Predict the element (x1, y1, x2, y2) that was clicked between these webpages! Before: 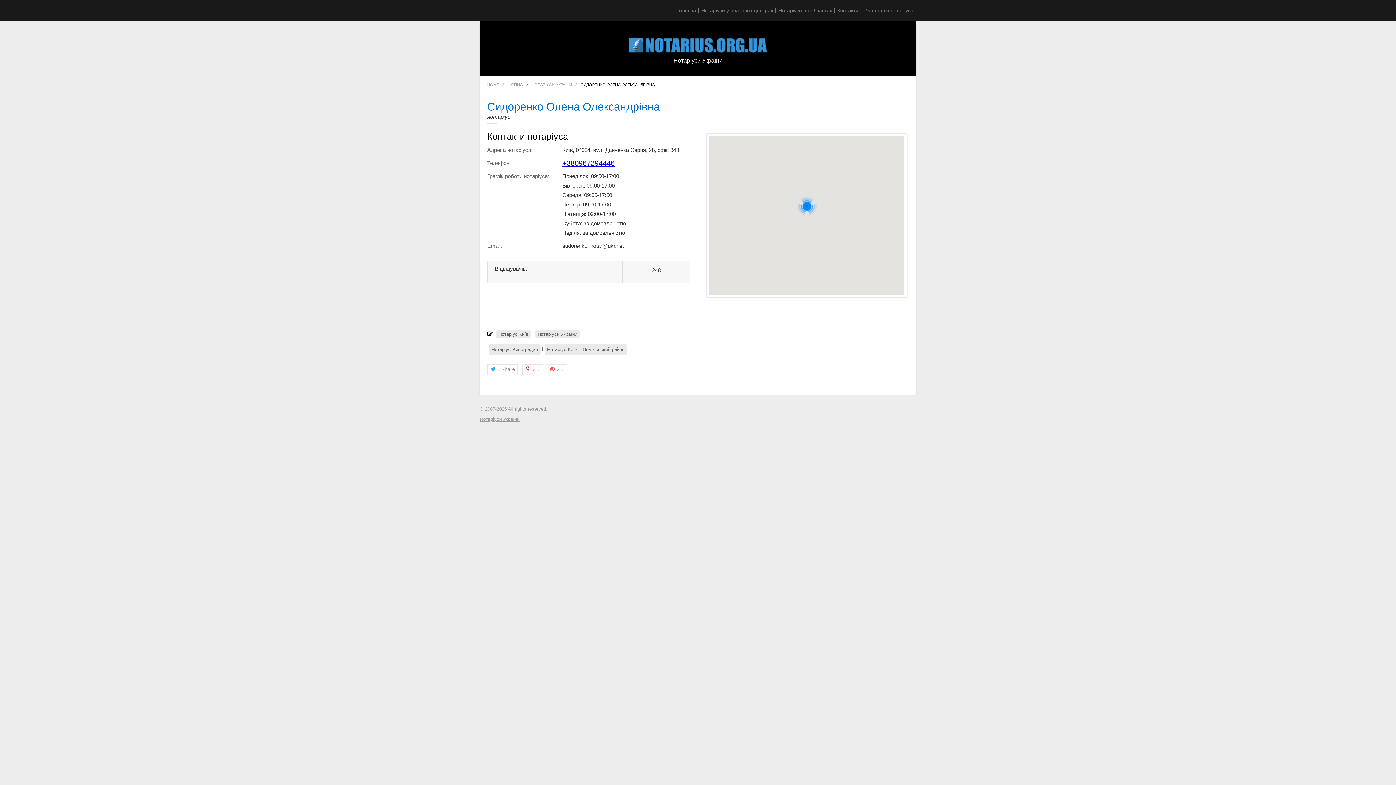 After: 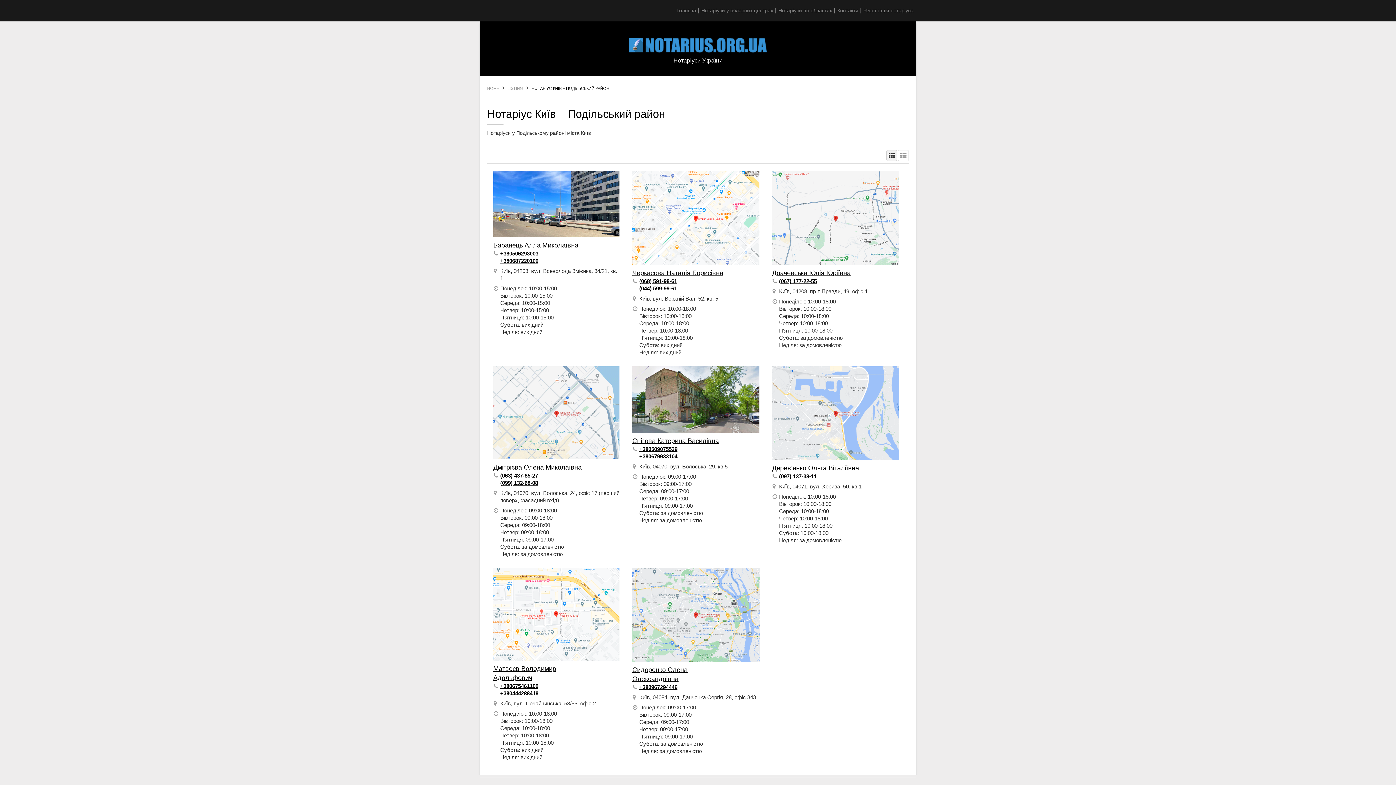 Action: bbox: (544, 344, 627, 355) label: Нотаріус Київ – Подільський район